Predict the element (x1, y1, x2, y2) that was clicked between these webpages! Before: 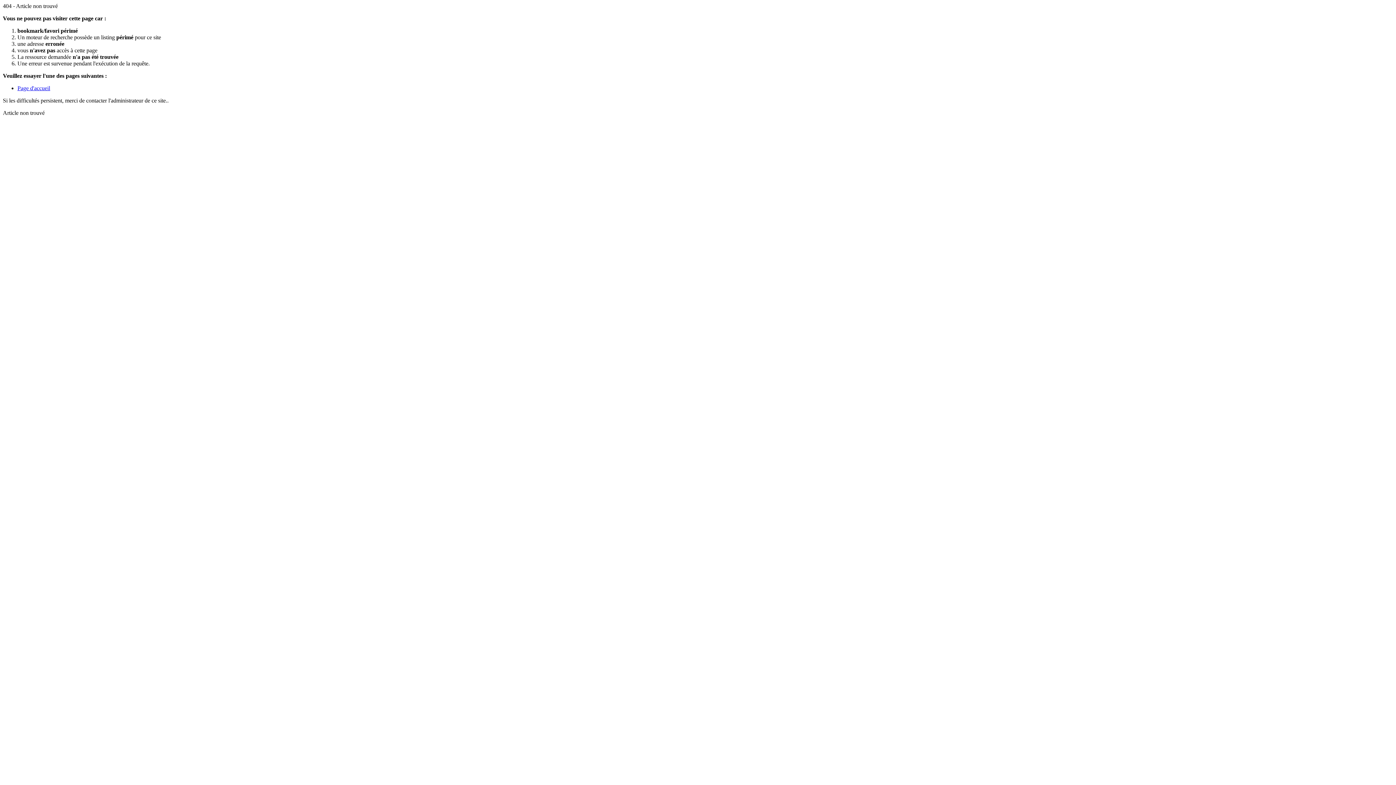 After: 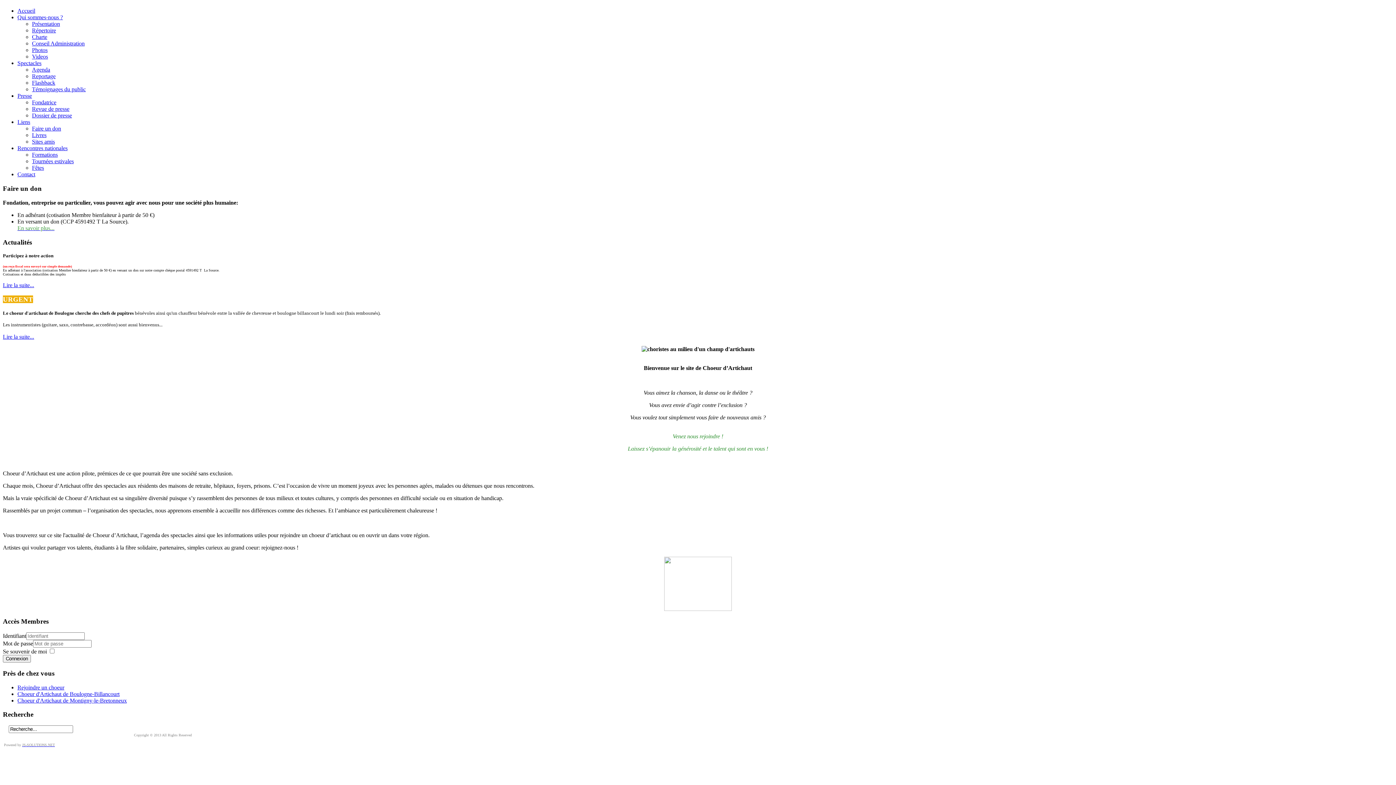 Action: bbox: (17, 85, 50, 91) label: Page d'accueil